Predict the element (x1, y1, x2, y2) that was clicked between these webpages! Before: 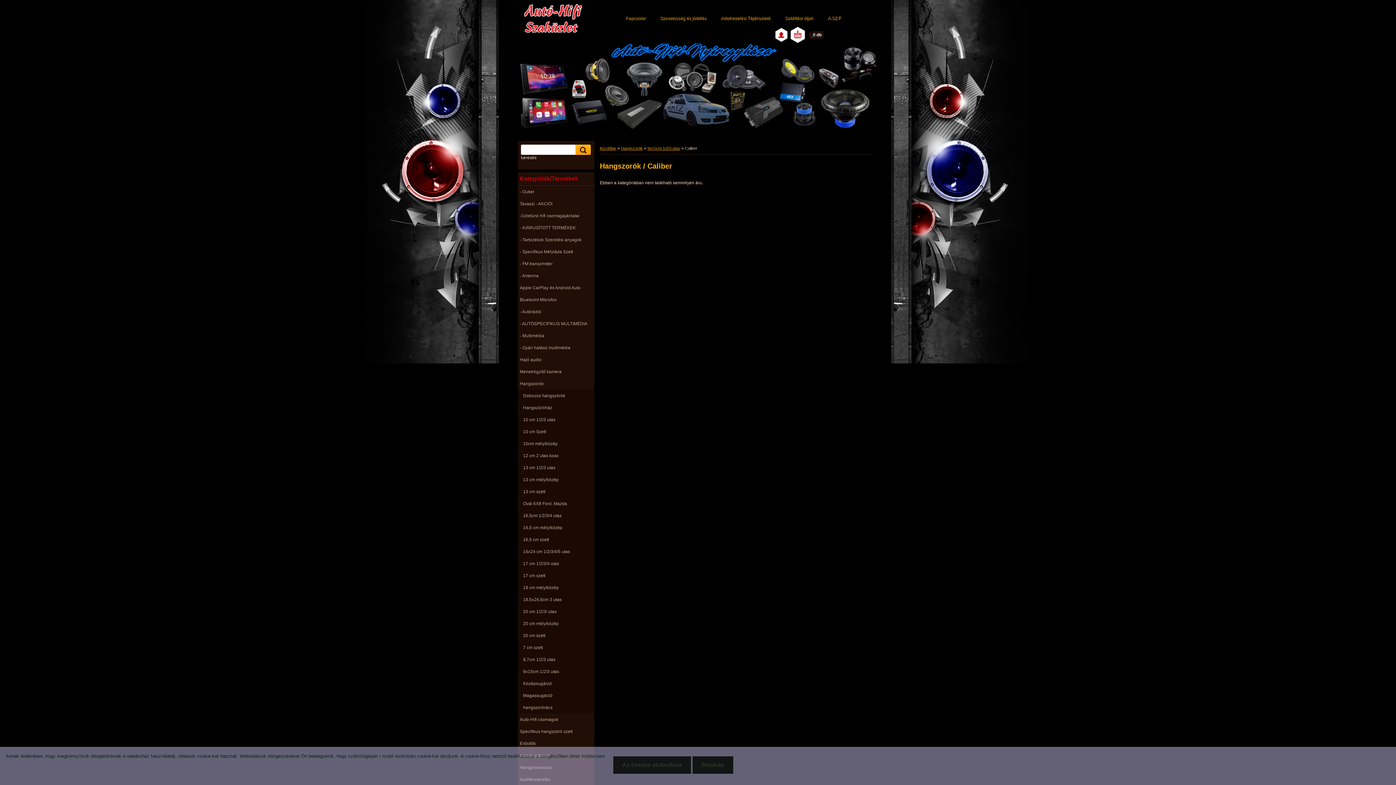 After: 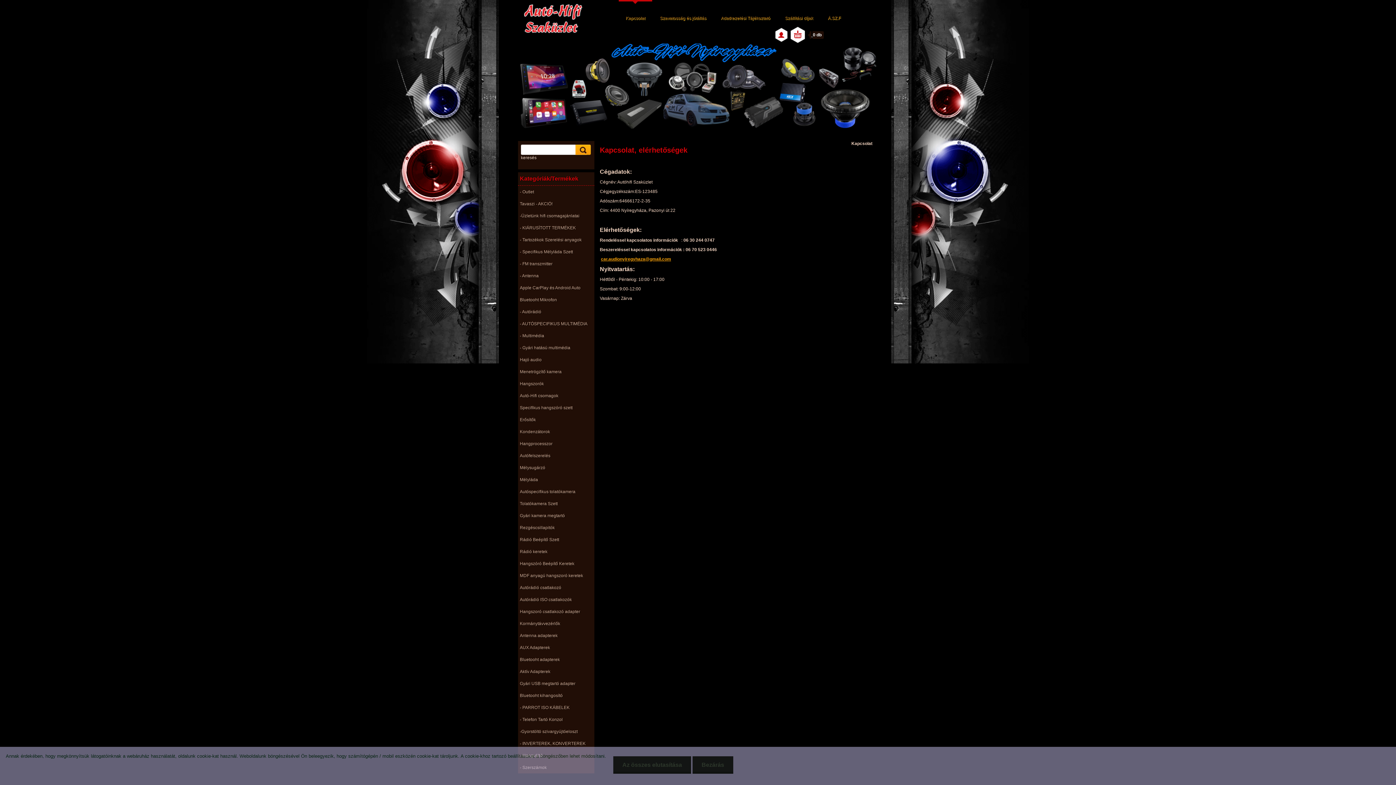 Action: bbox: (618, 0, 652, 24) label: Kapcsolat